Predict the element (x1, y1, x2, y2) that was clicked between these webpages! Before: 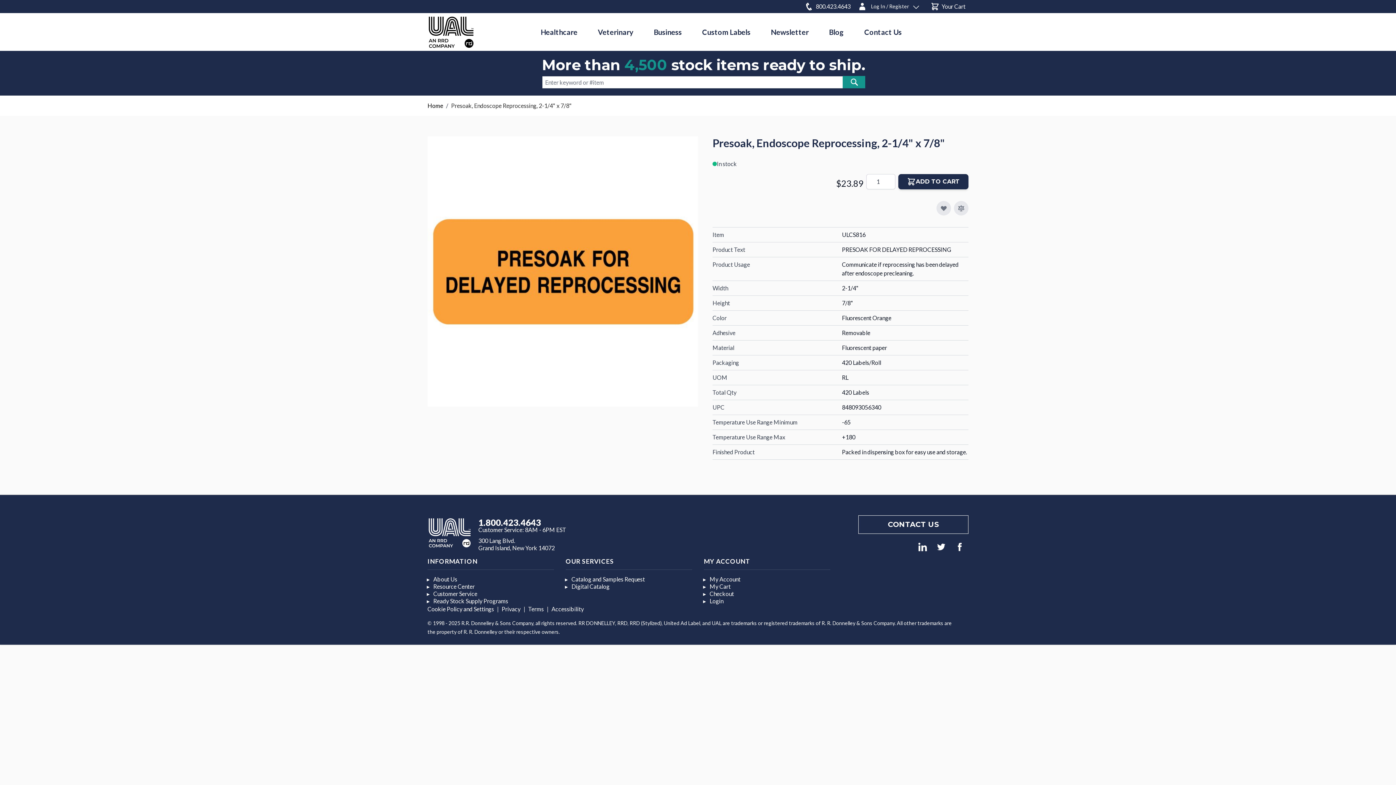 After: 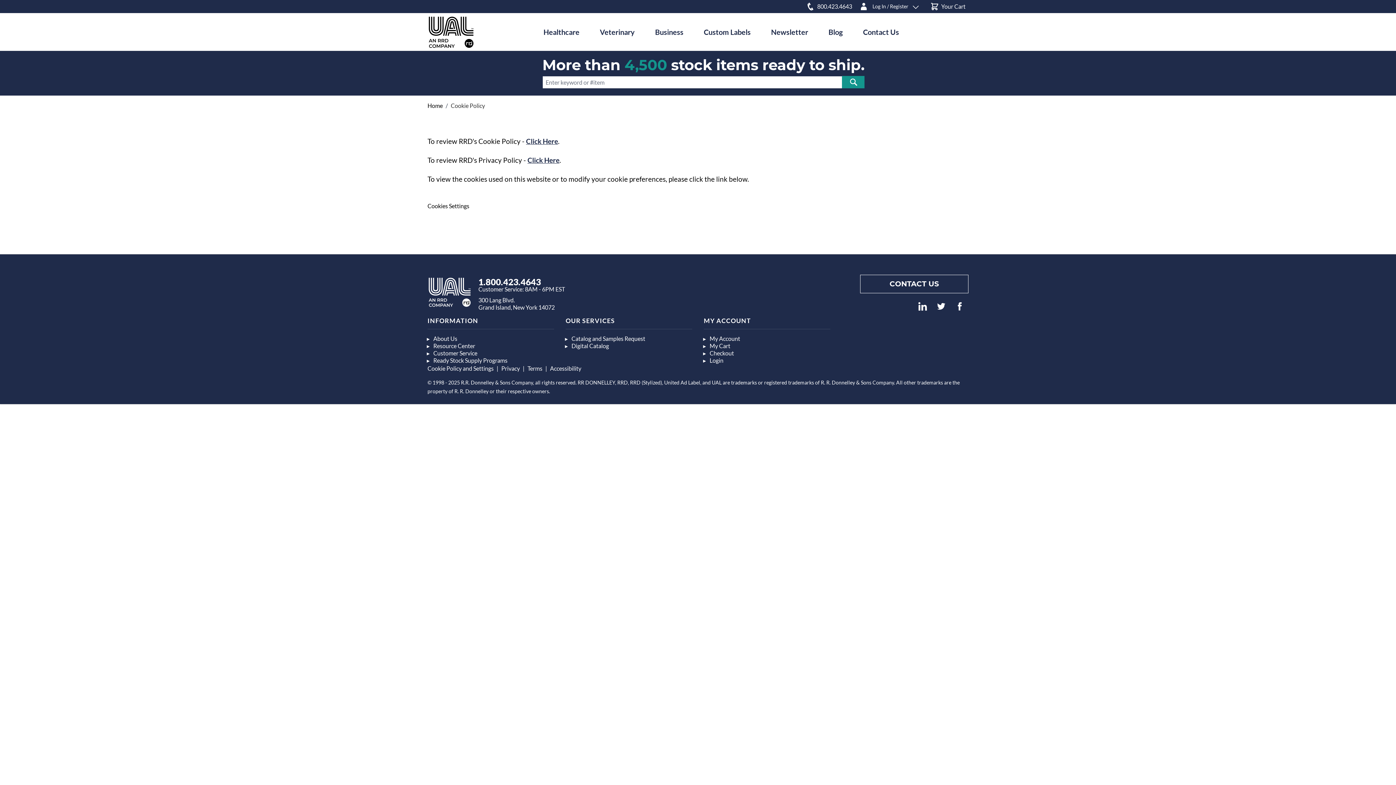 Action: bbox: (427, 605, 494, 612) label: Cookie Policy and Settings